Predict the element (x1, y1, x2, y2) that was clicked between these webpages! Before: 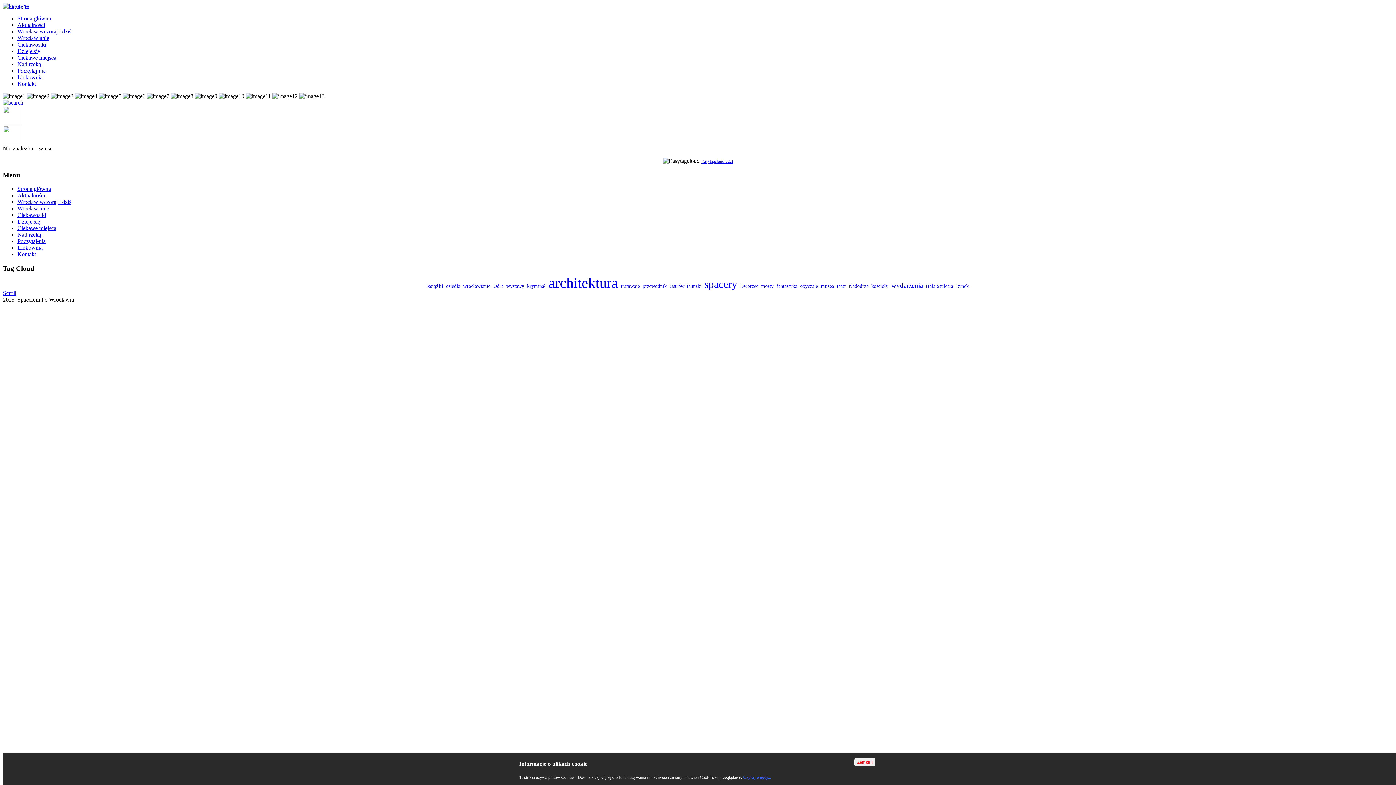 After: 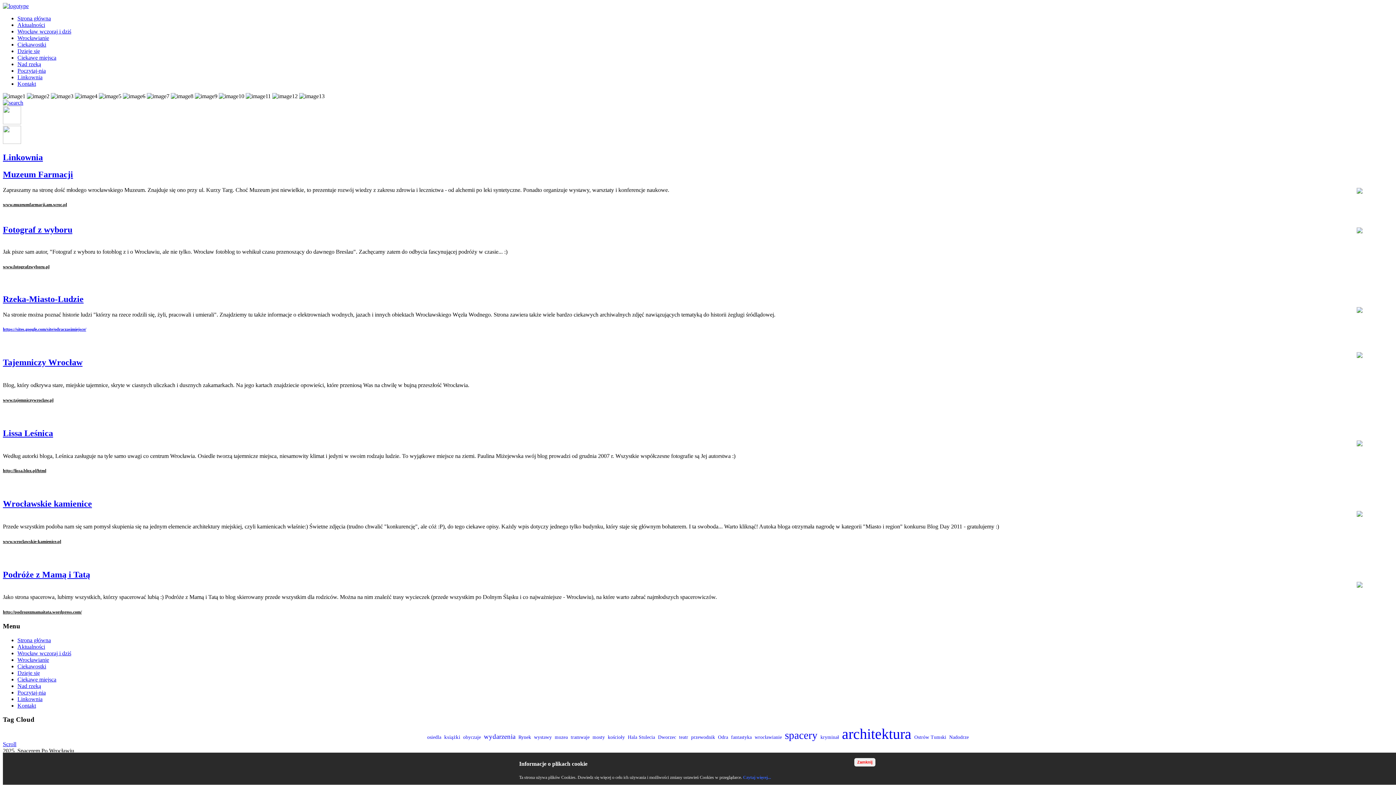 Action: bbox: (17, 244, 42, 251) label: Linkownia